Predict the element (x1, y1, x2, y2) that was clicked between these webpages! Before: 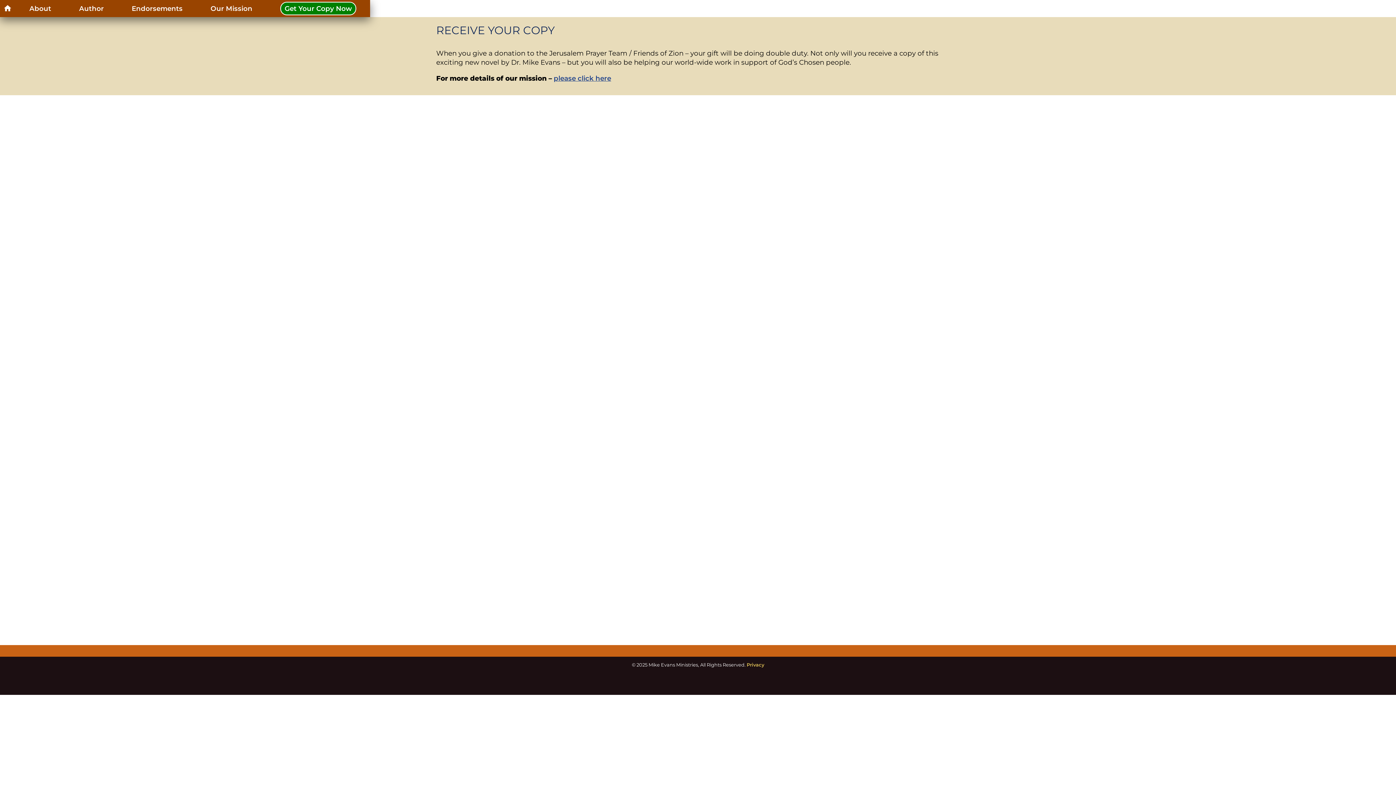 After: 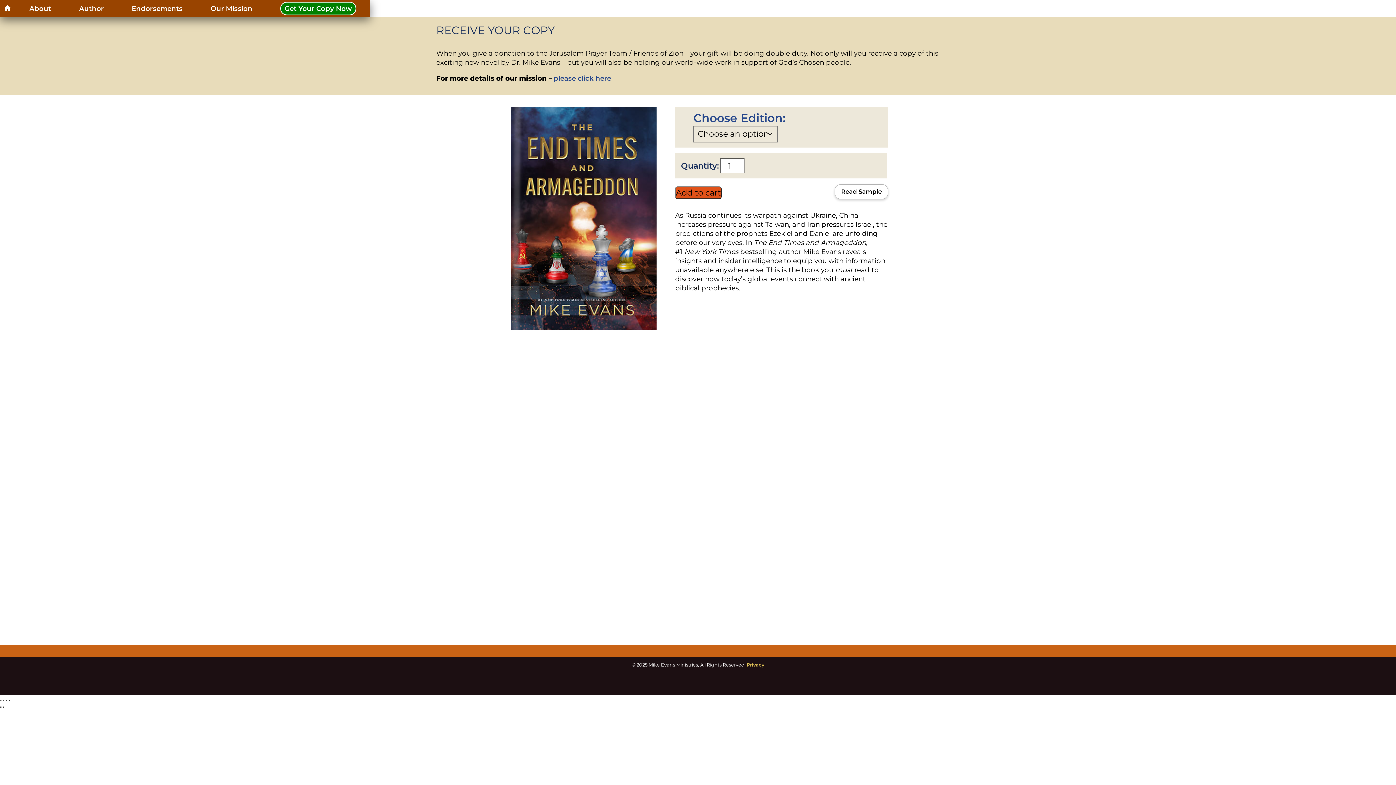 Action: label: Get Your Copy Now bbox: (266, 0, 370, 17)